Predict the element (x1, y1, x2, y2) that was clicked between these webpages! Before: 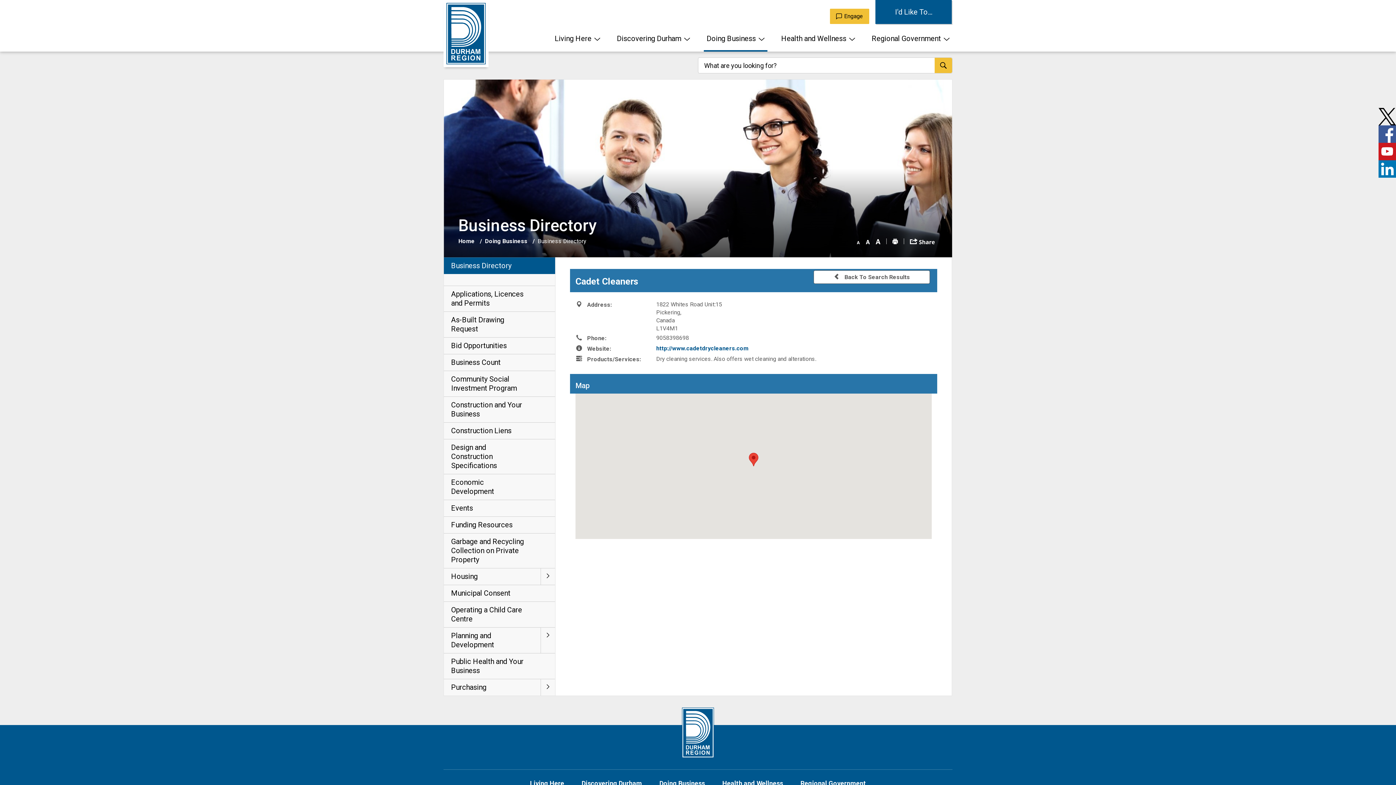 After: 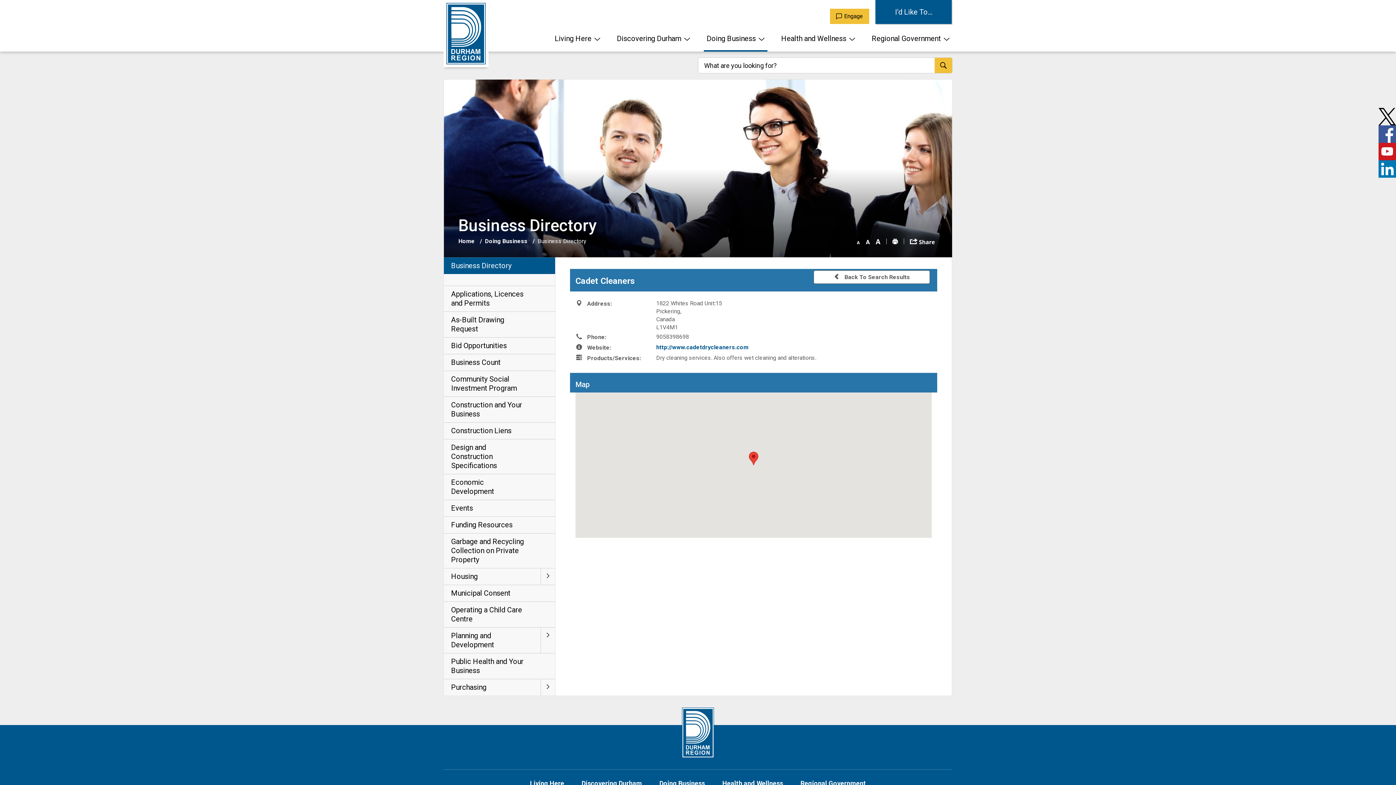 Action: label: Decrease text size bbox: (857, 238, 860, 244)